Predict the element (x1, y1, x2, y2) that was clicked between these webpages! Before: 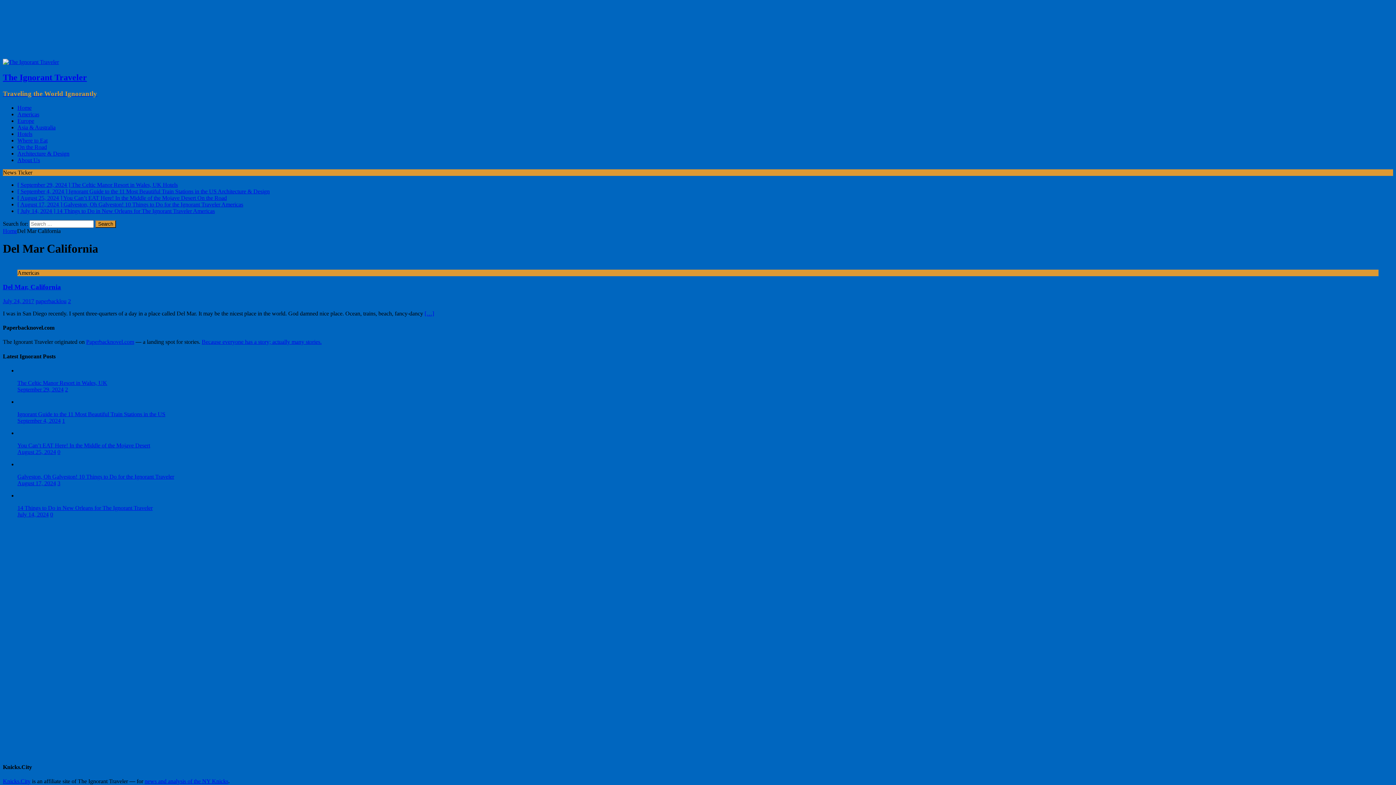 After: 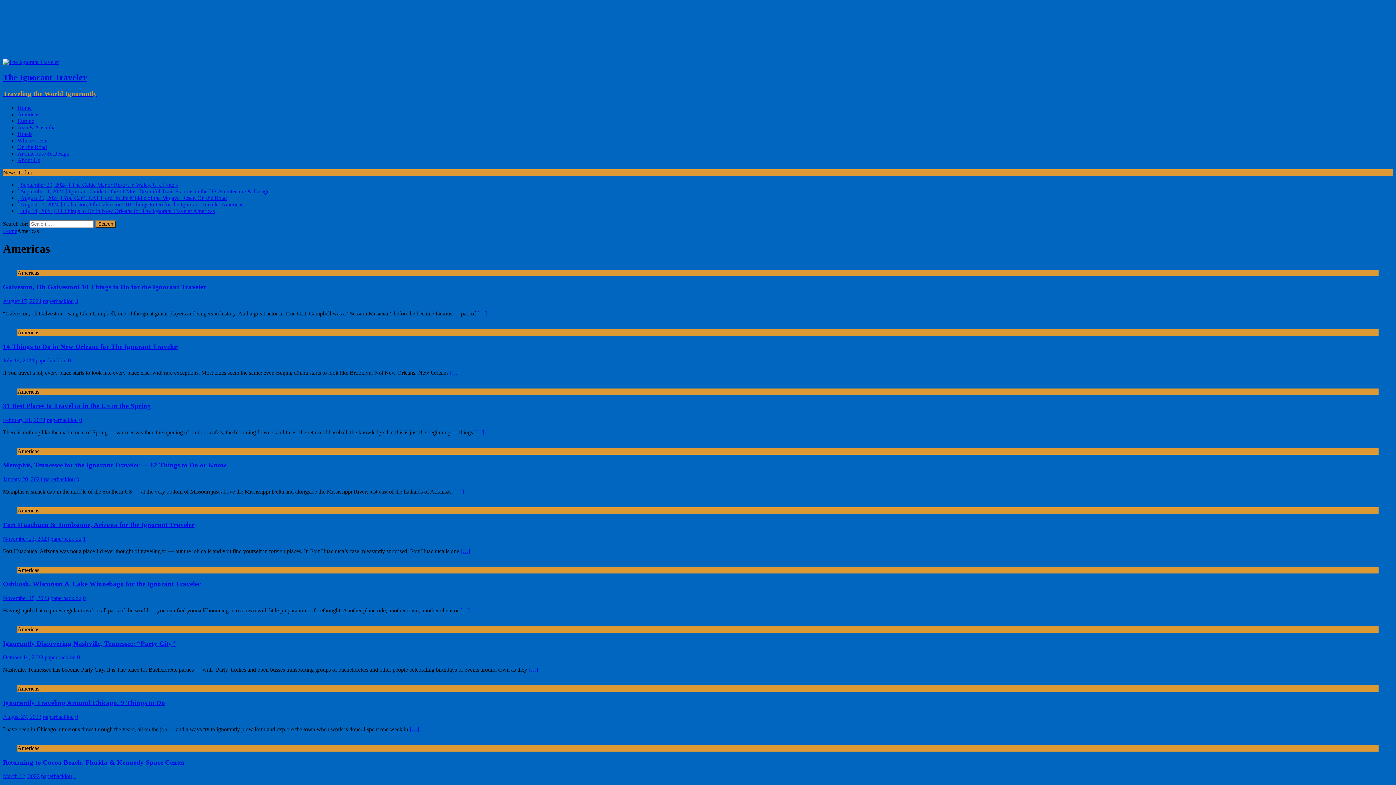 Action: bbox: (17, 111, 39, 117) label: Americas